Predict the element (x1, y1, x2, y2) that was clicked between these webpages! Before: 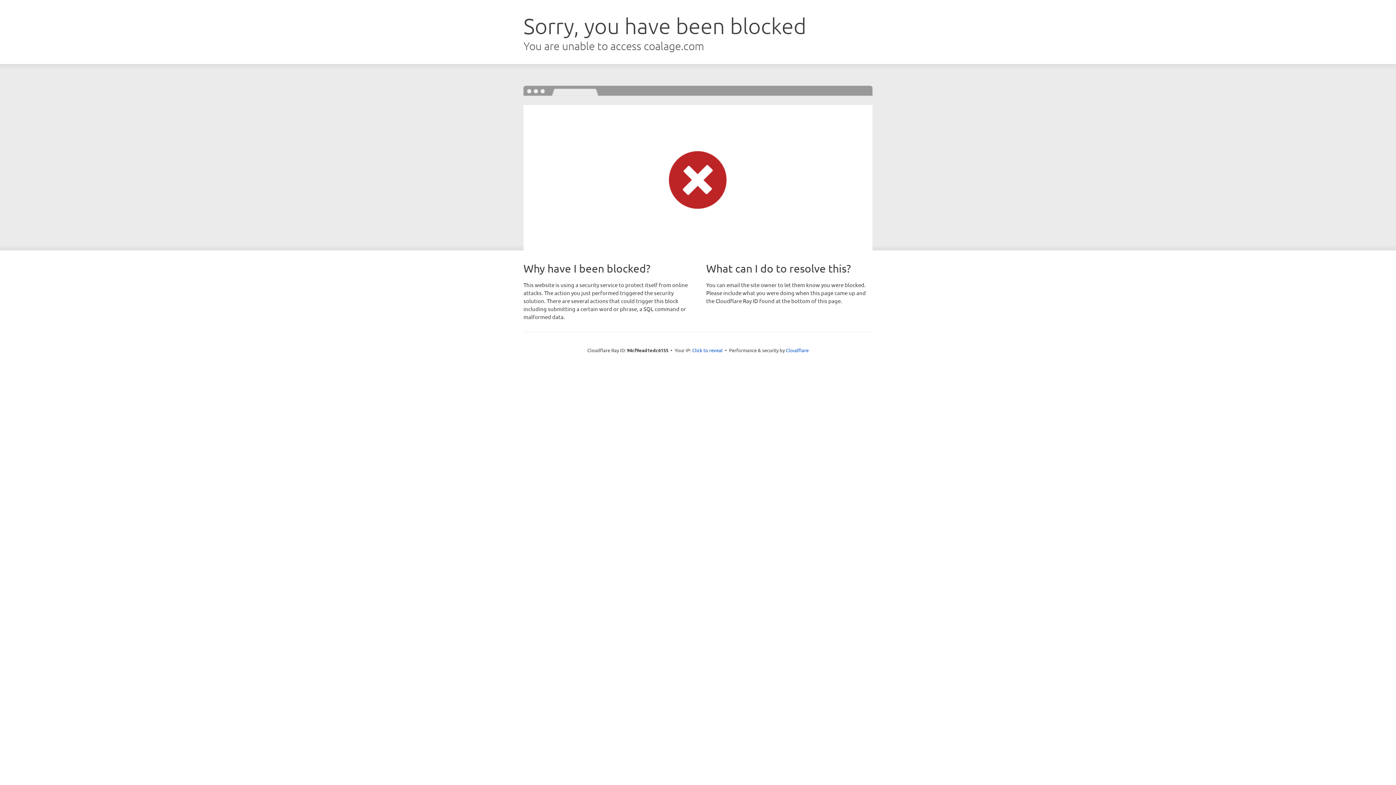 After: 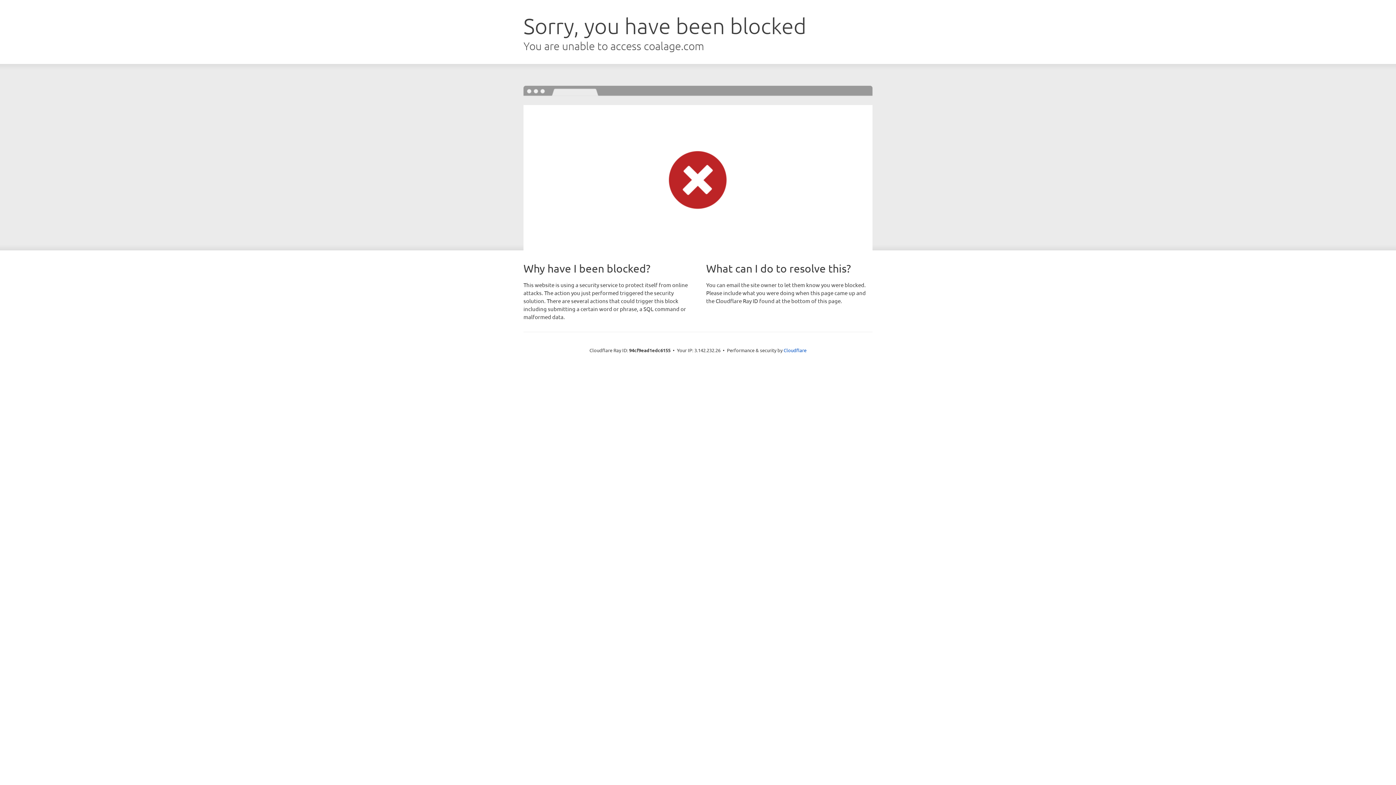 Action: bbox: (692, 346, 722, 353) label: Click to reveal